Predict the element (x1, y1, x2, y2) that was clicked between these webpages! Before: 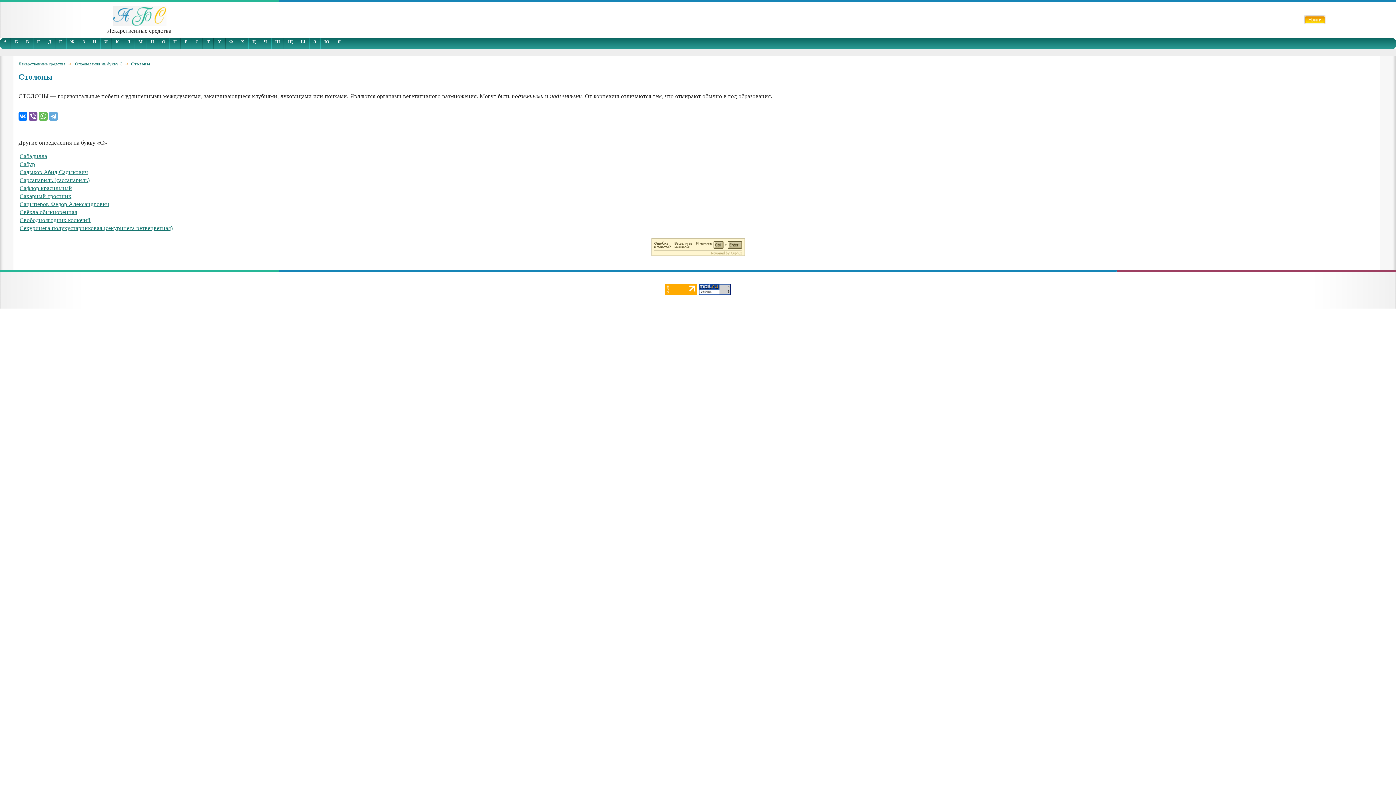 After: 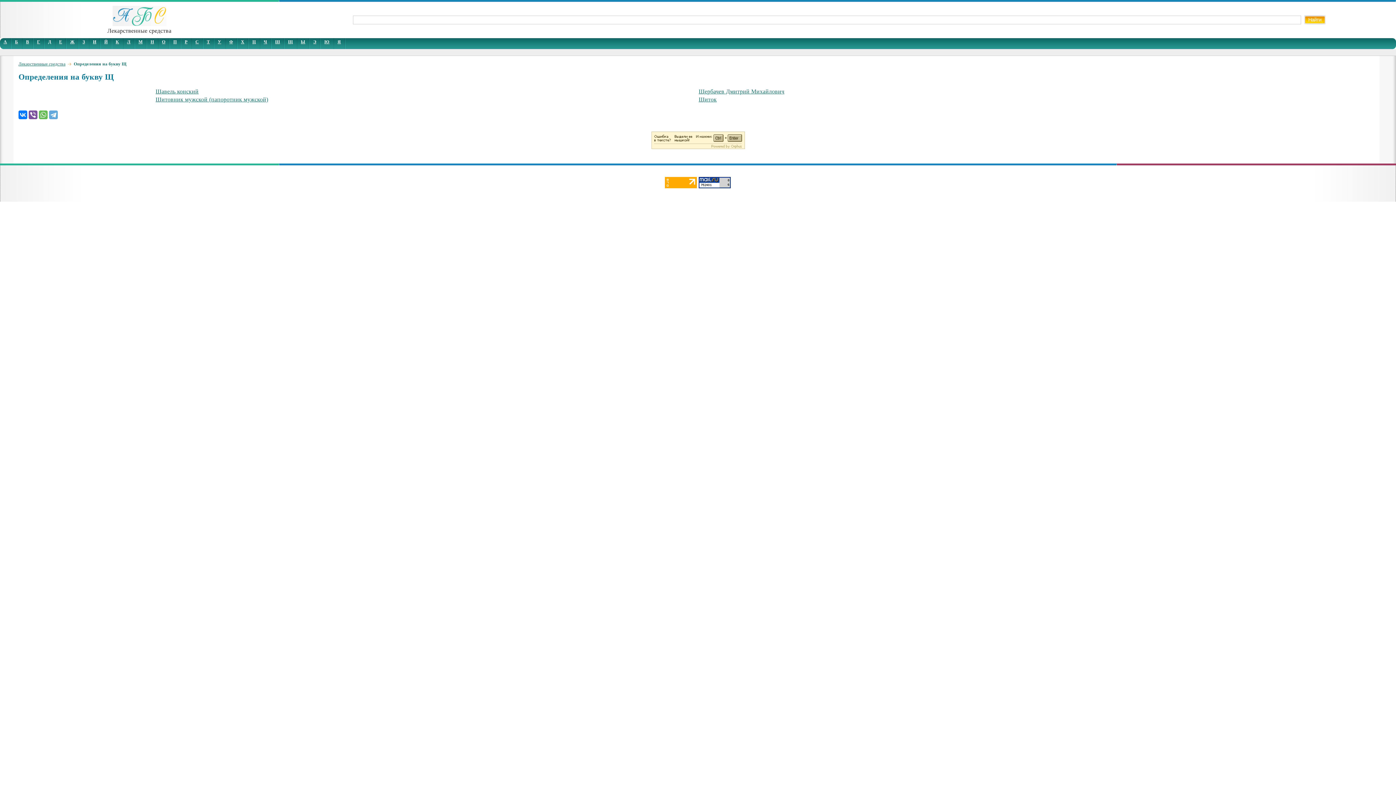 Action: bbox: (288, 39, 292, 44) label: Щ